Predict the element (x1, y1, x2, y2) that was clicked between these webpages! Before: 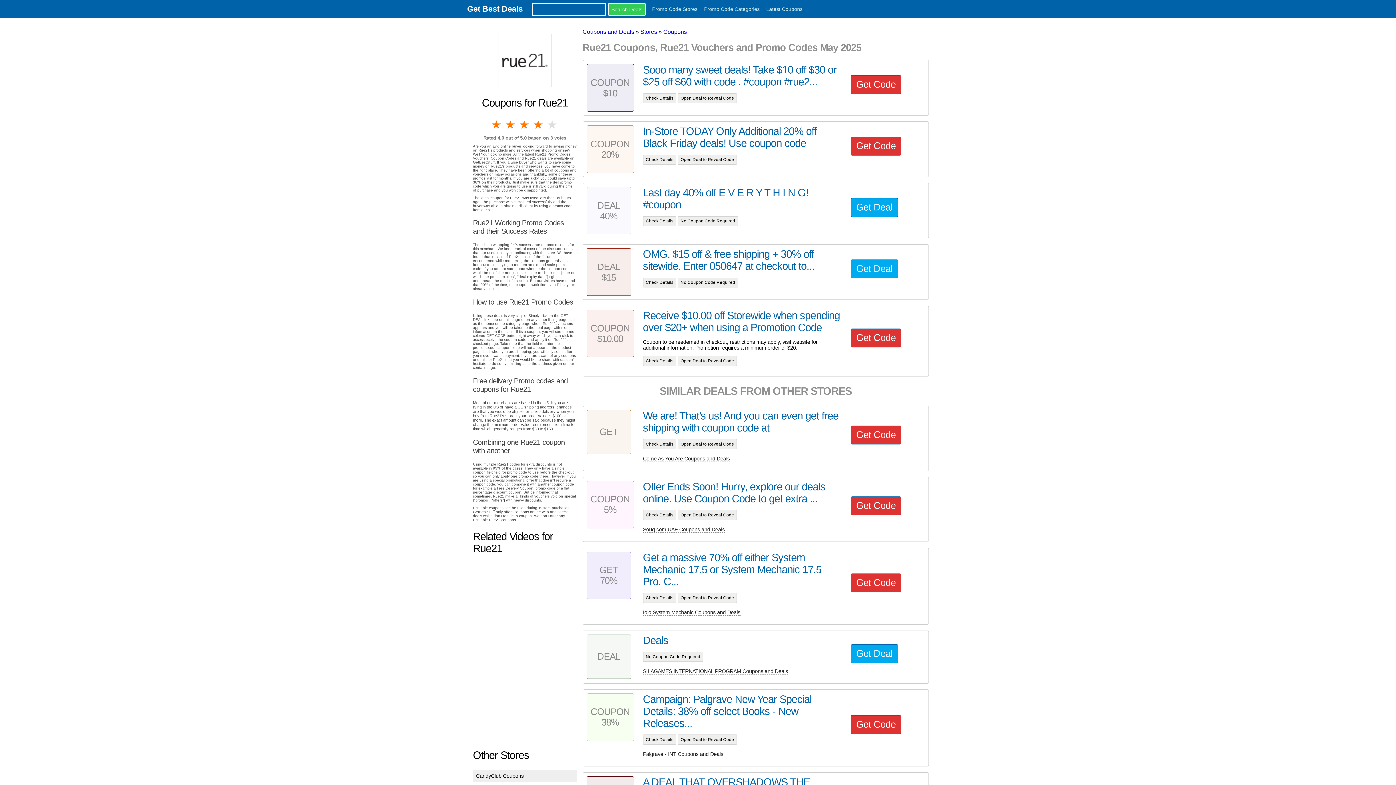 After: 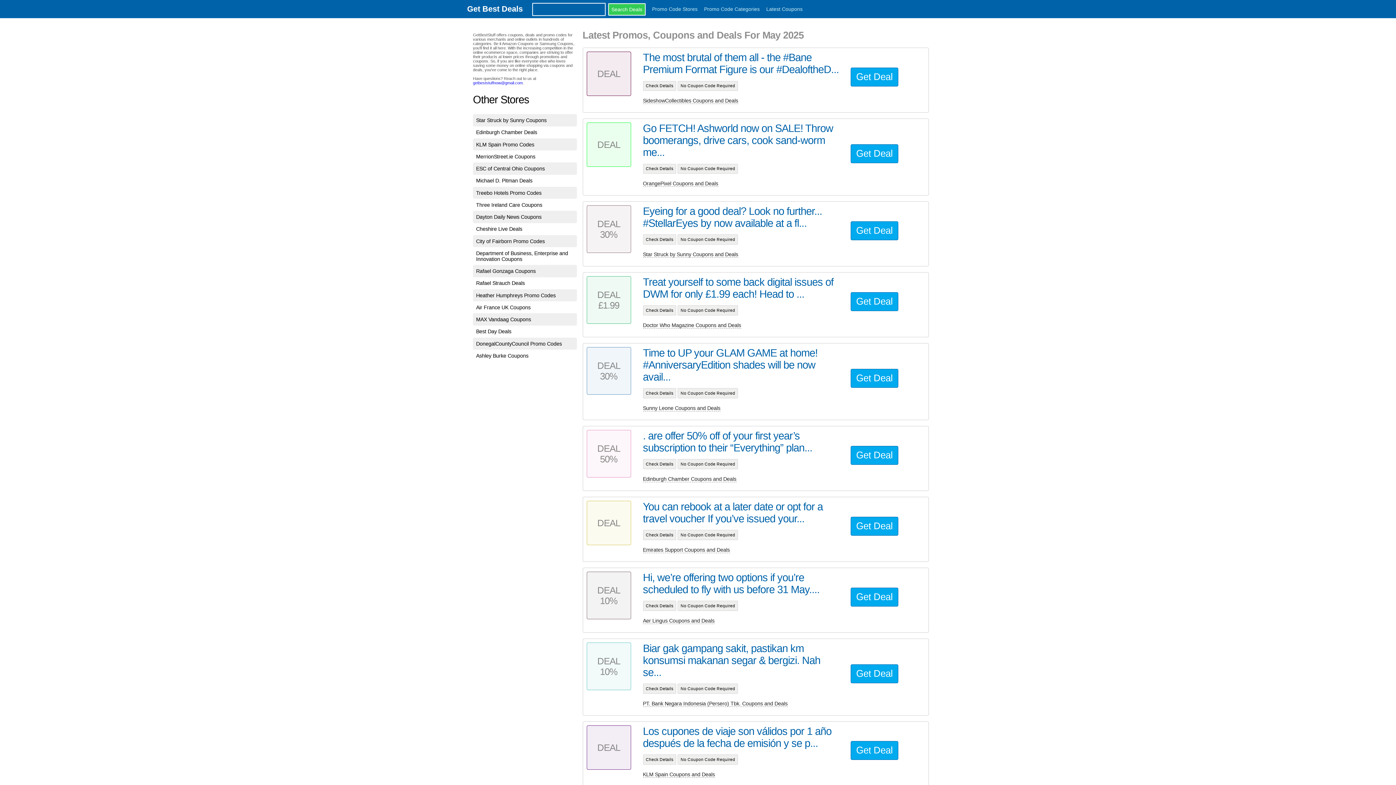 Action: bbox: (582, 28, 634, 34) label: Coupons and Deals